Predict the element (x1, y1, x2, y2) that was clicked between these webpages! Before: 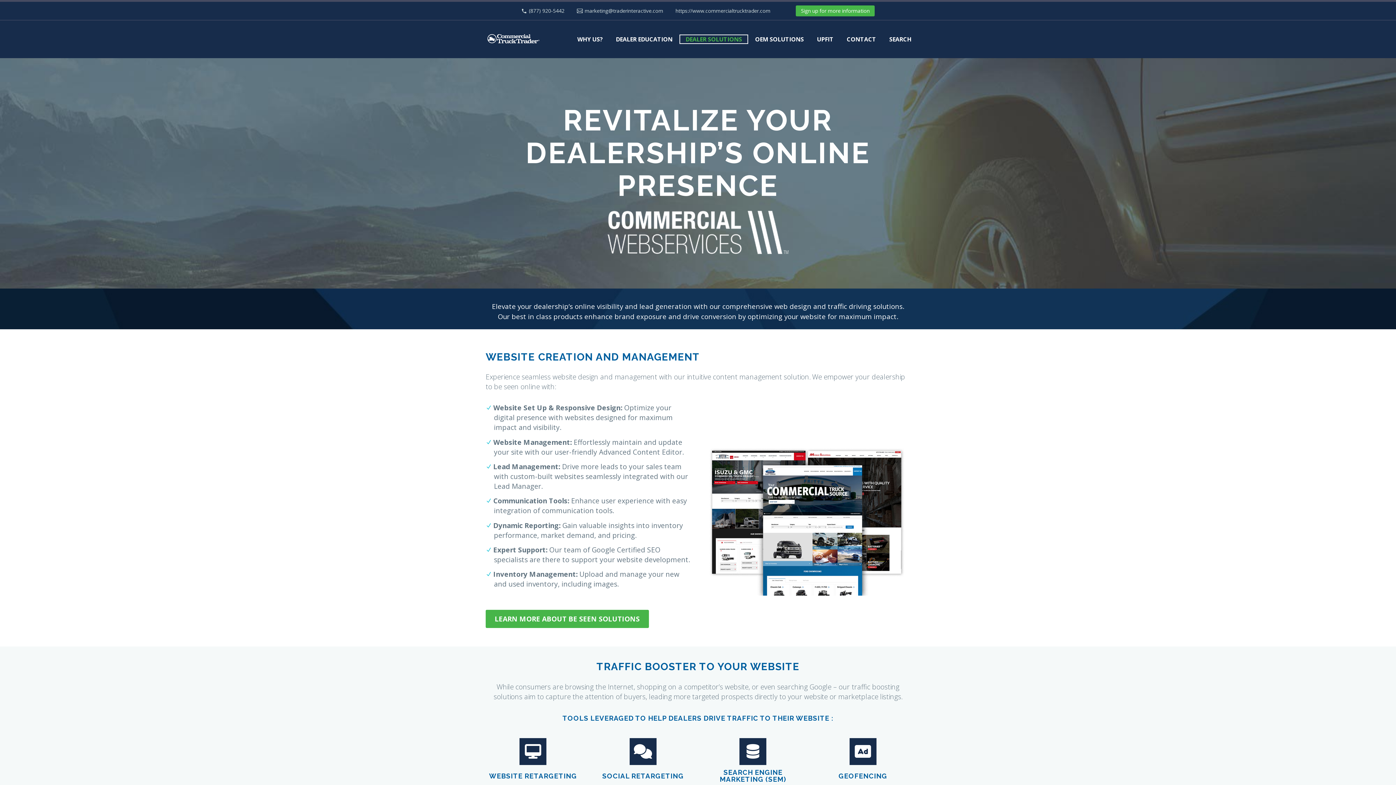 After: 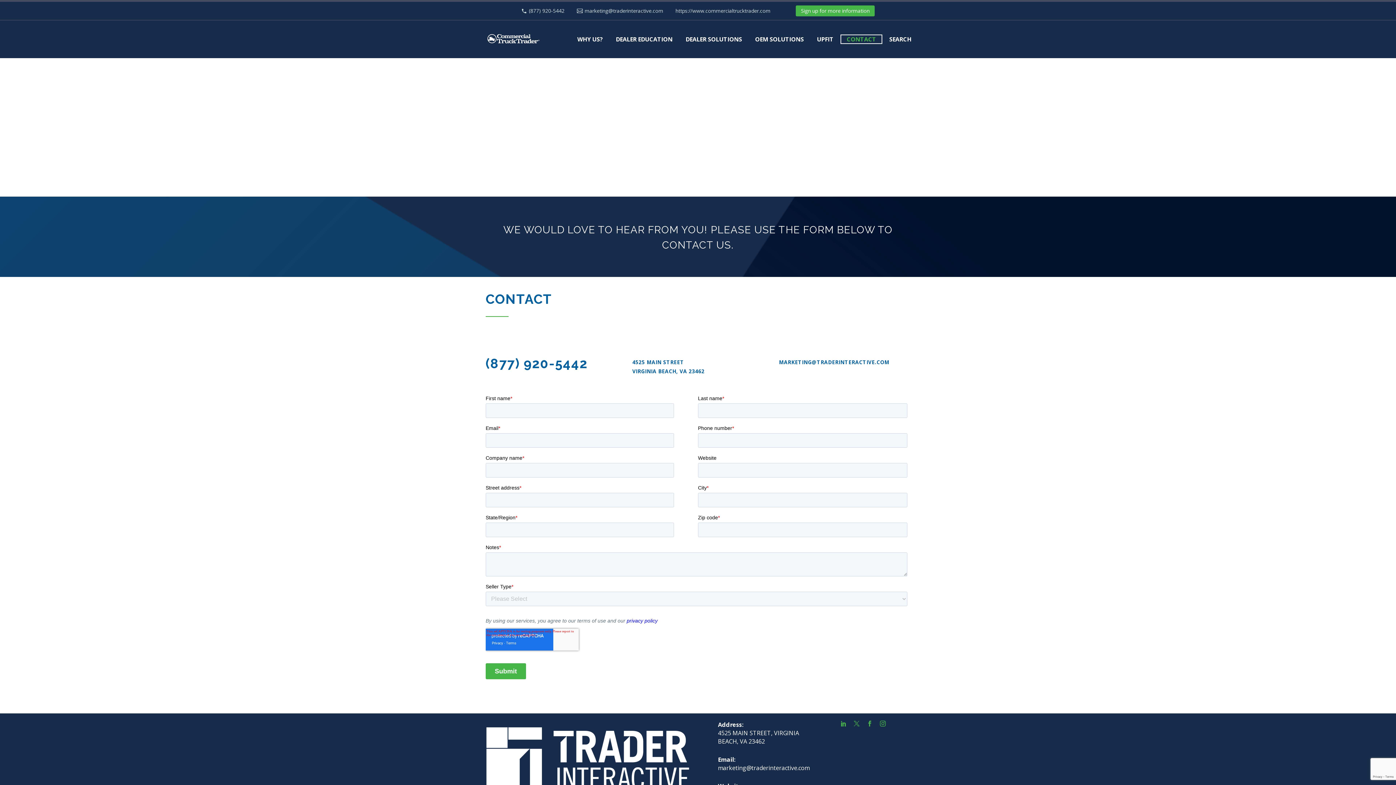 Action: bbox: (841, 35, 881, 43) label: CONTACT